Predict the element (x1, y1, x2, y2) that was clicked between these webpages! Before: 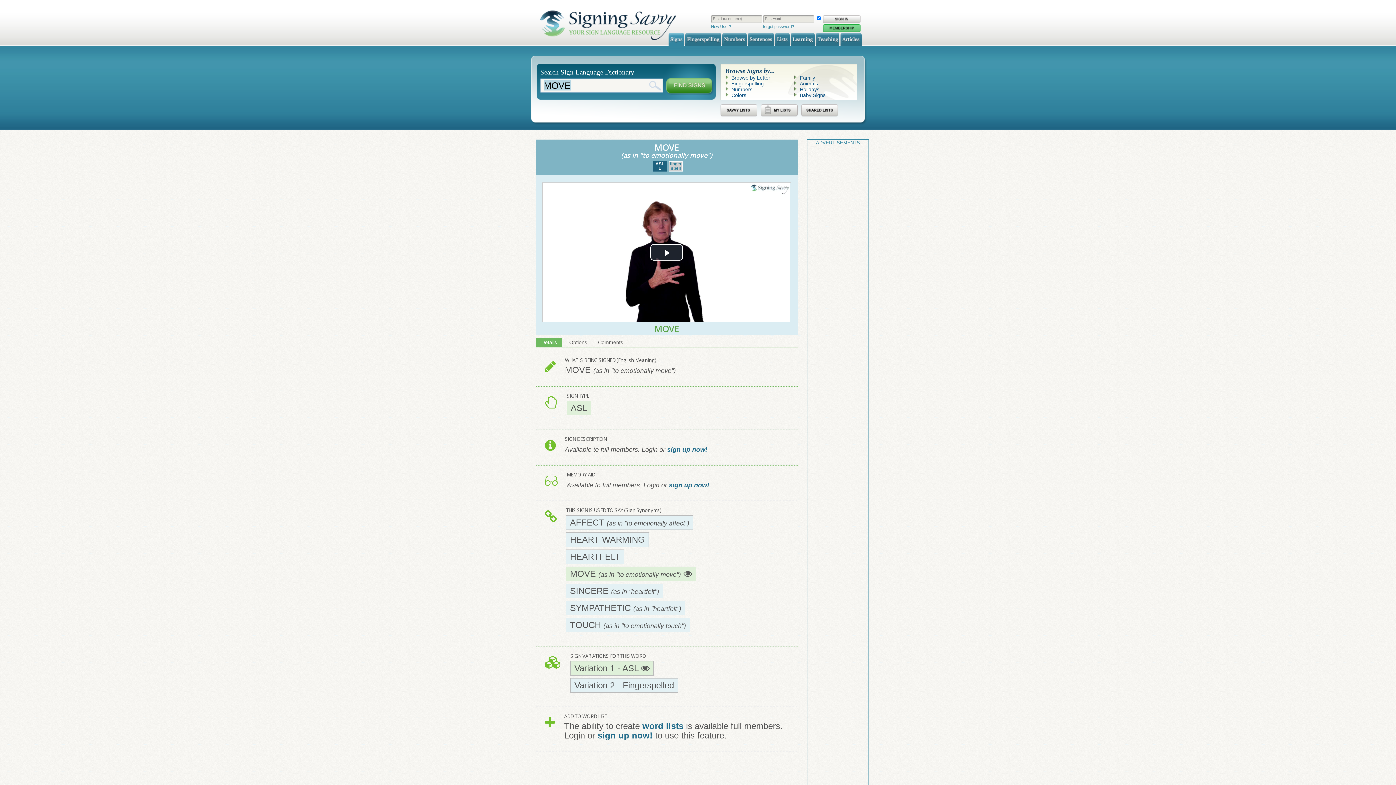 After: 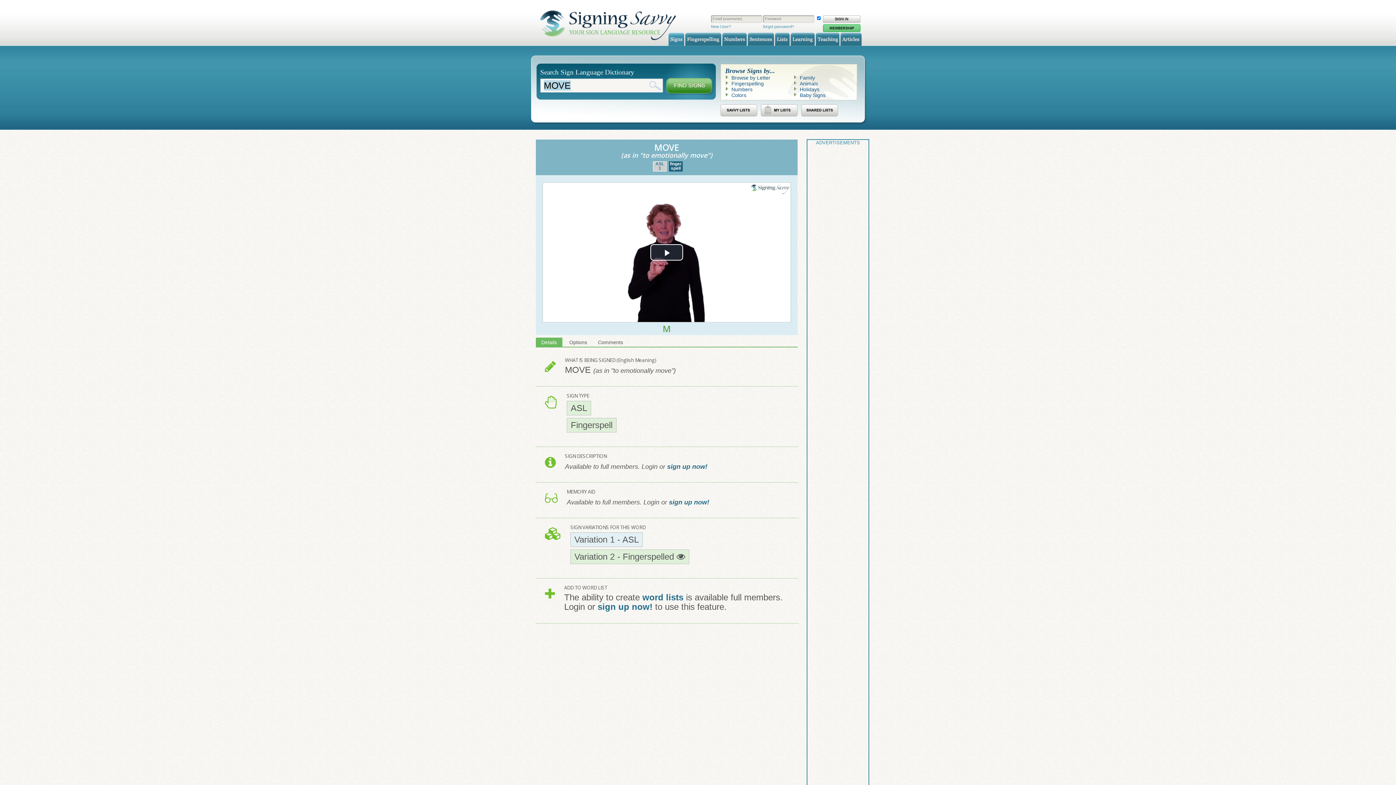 Action: bbox: (669, 161, 682, 171) label: finger
spell